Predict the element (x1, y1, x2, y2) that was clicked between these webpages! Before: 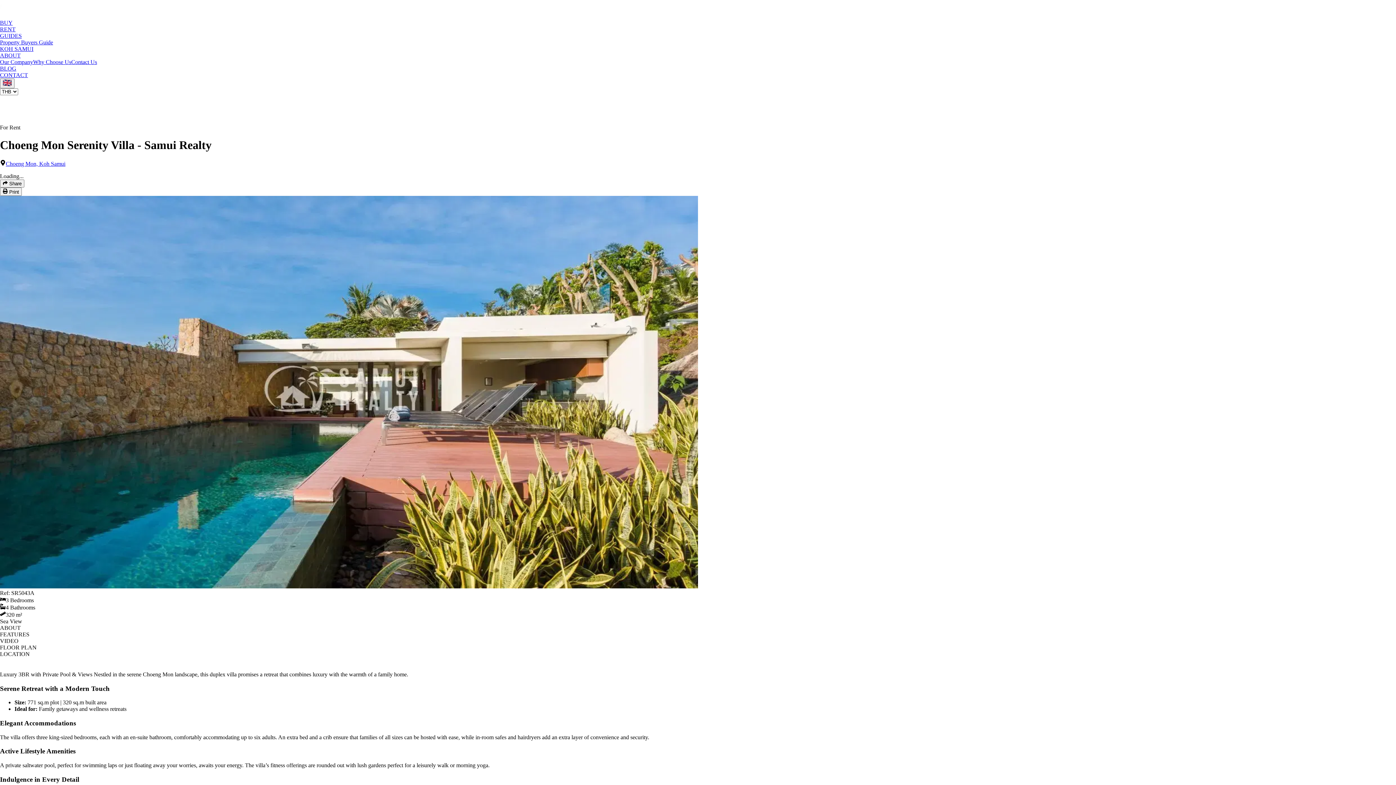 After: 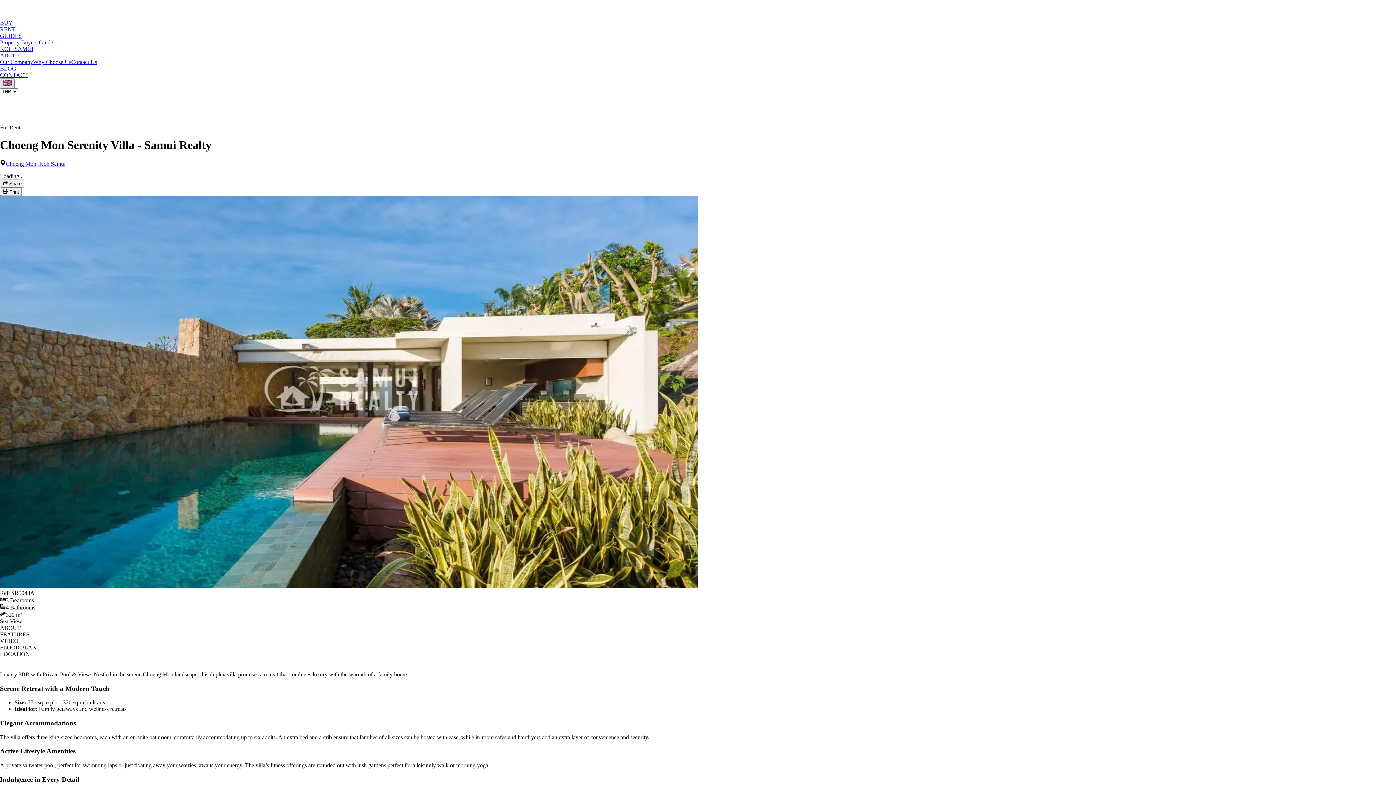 Action: bbox: (0, 78, 14, 88)